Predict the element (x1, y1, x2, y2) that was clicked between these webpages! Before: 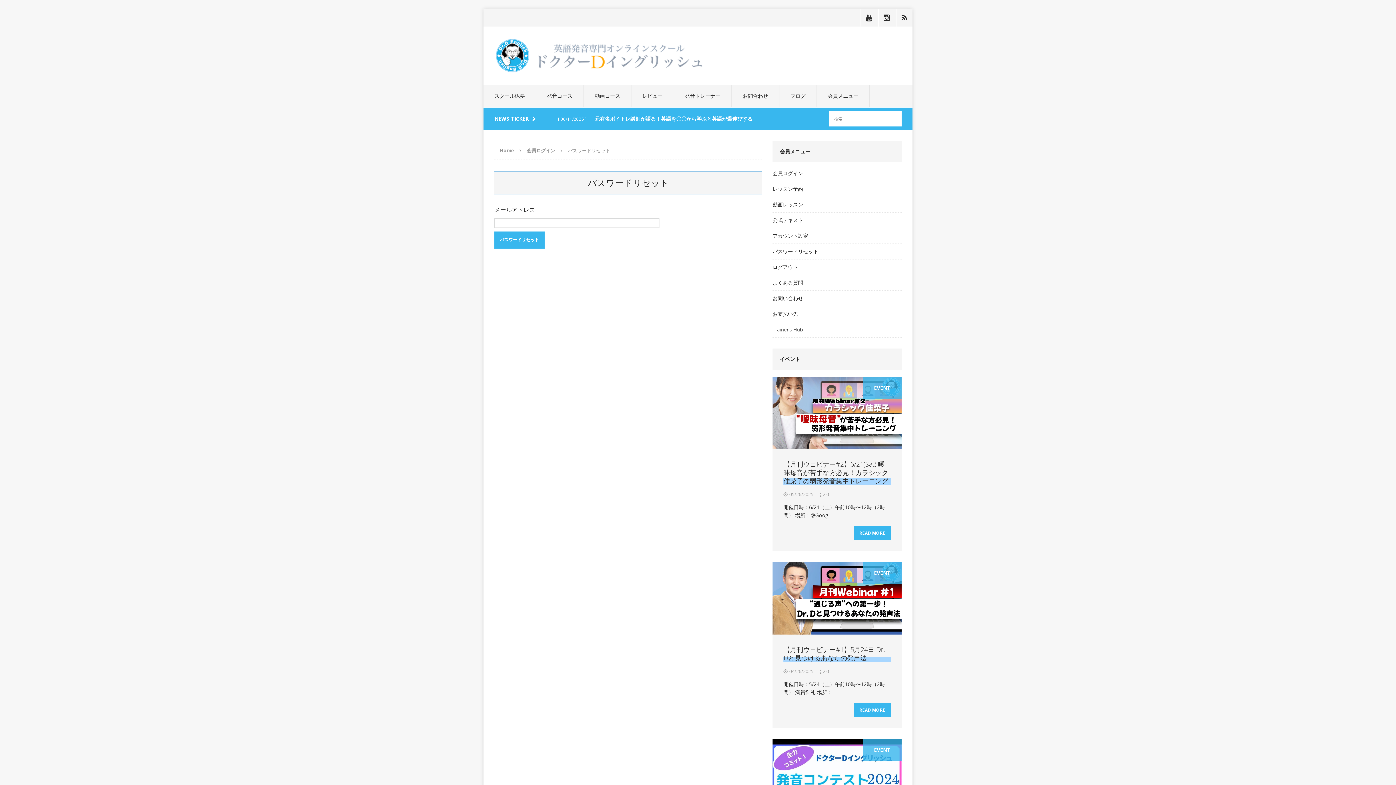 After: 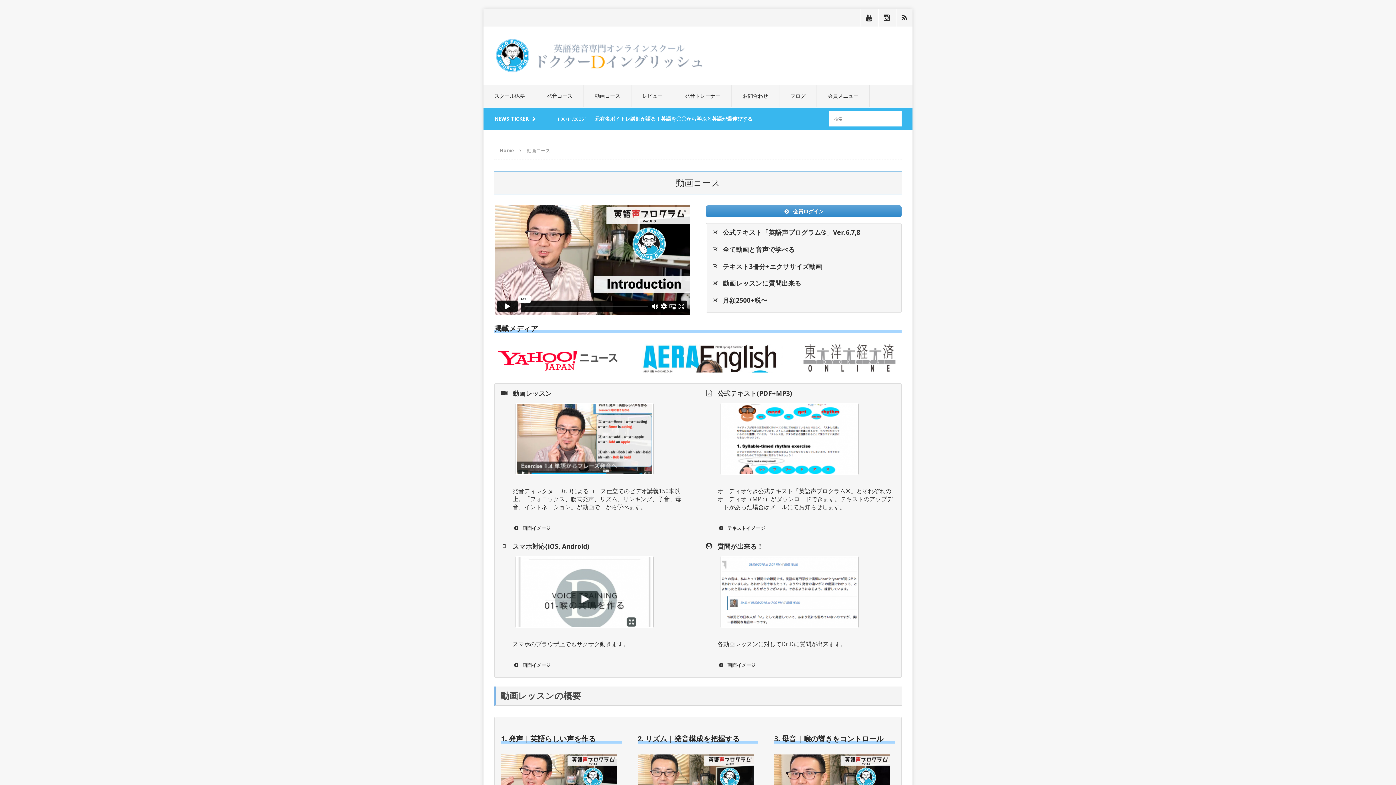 Action: bbox: (584, 84, 631, 107) label: 動画コース